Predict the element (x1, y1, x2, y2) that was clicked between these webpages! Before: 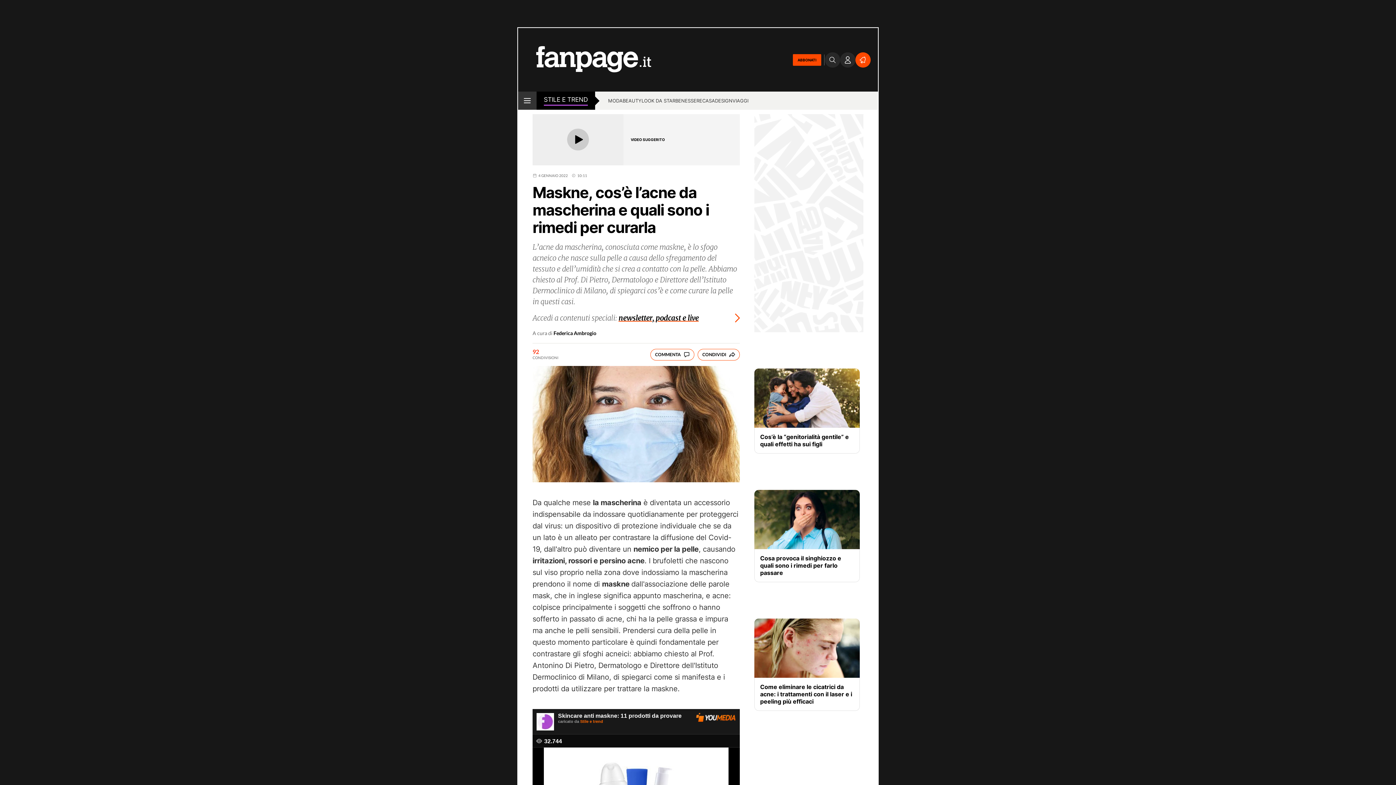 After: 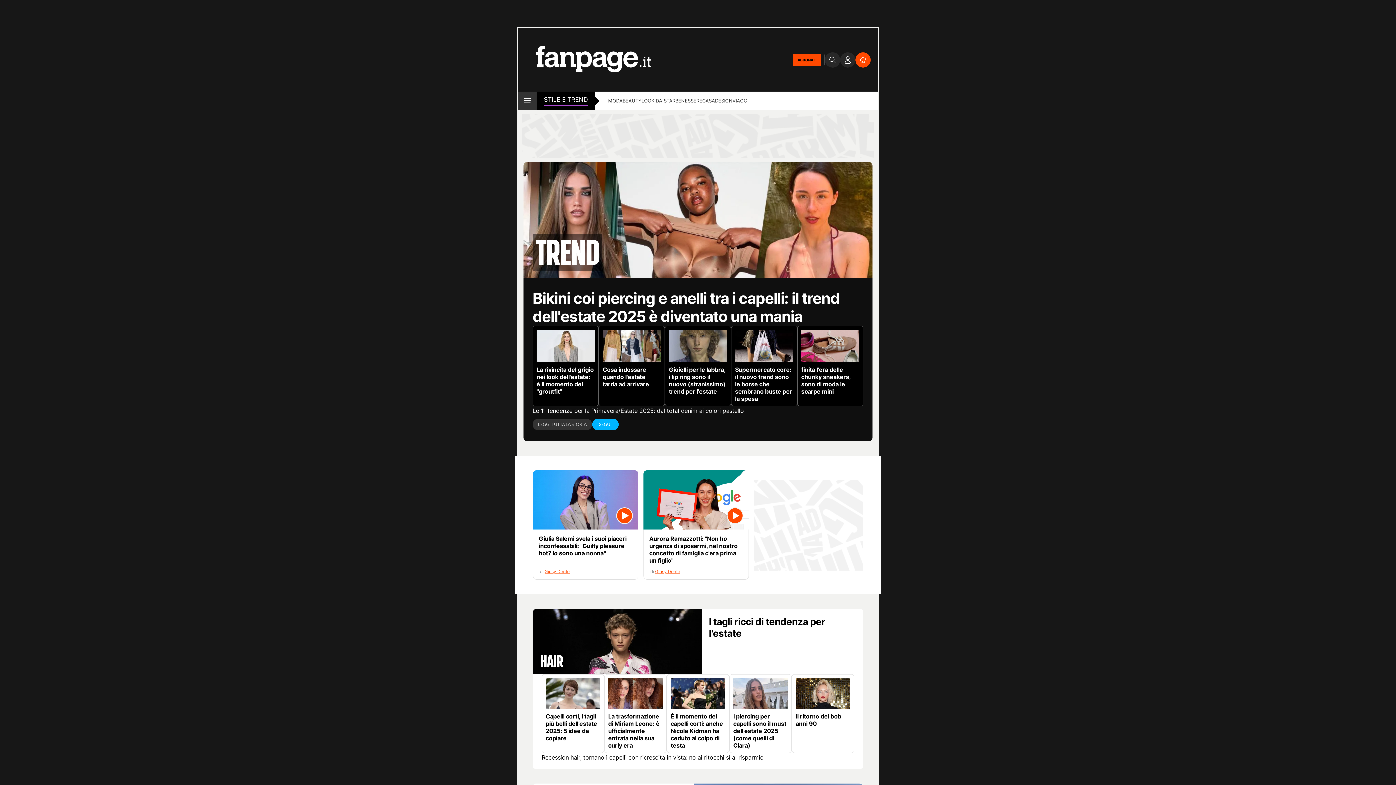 Action: label: STILE E TREND bbox: (544, 95, 587, 105)